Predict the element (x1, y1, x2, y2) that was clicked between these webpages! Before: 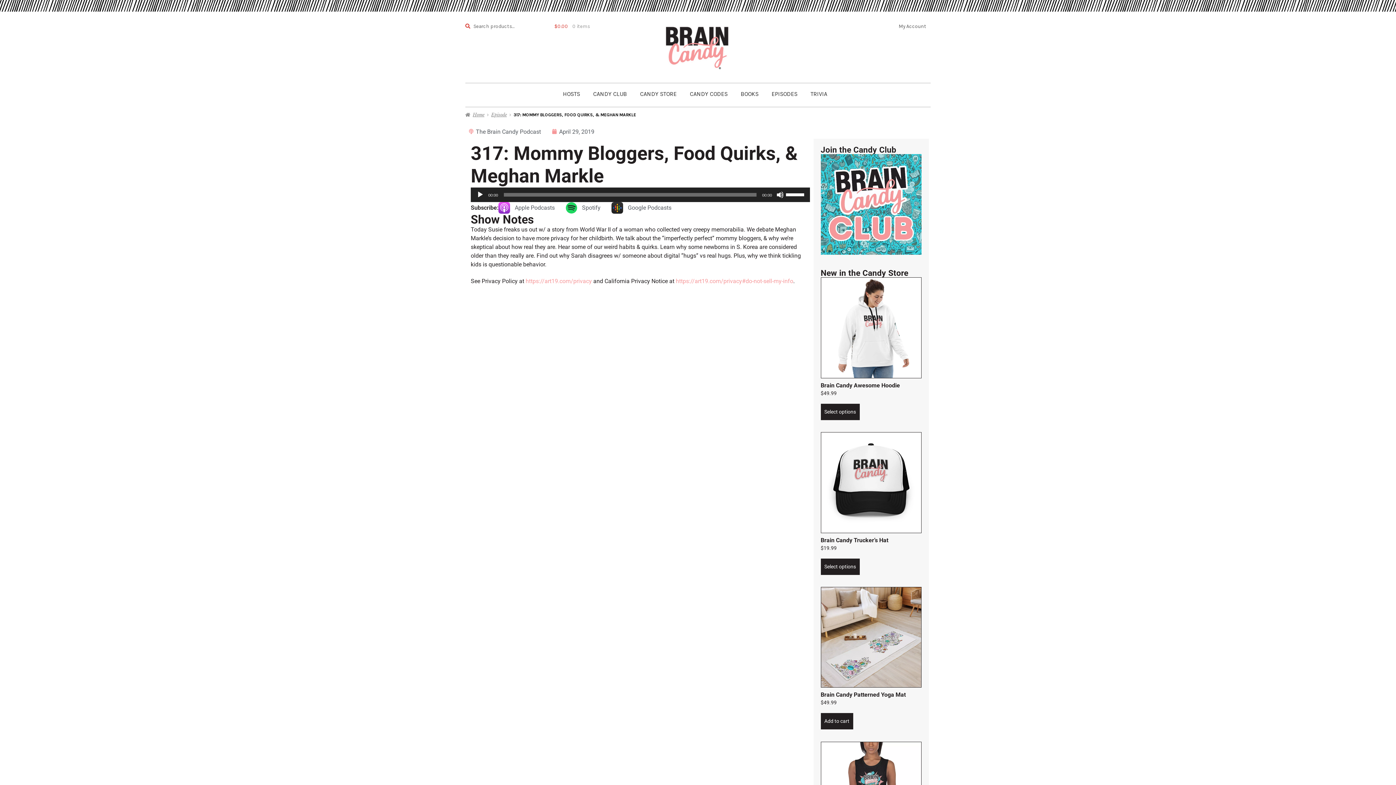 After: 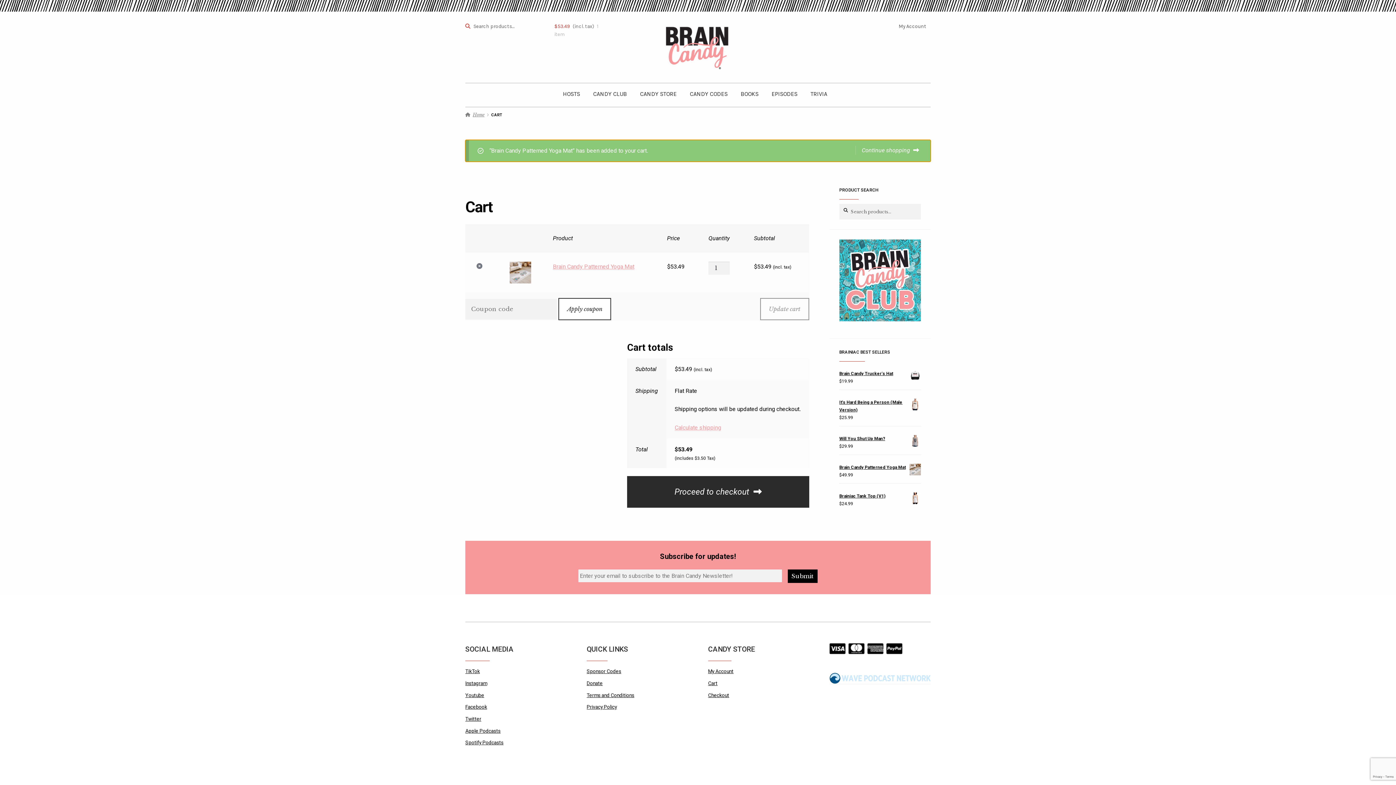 Action: bbox: (820, 713, 853, 729) label: Add to cart: “Brain Candy Patterned Yoga Mat”